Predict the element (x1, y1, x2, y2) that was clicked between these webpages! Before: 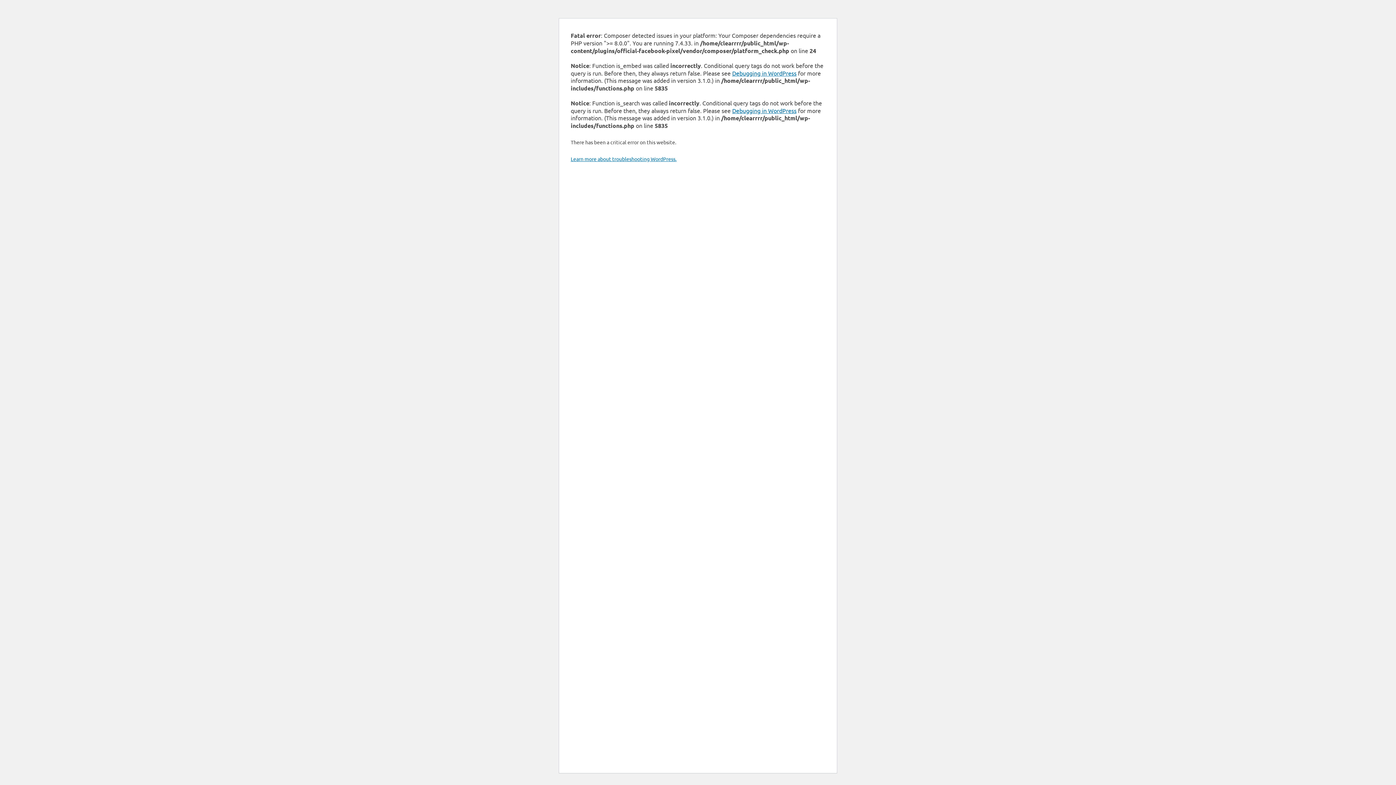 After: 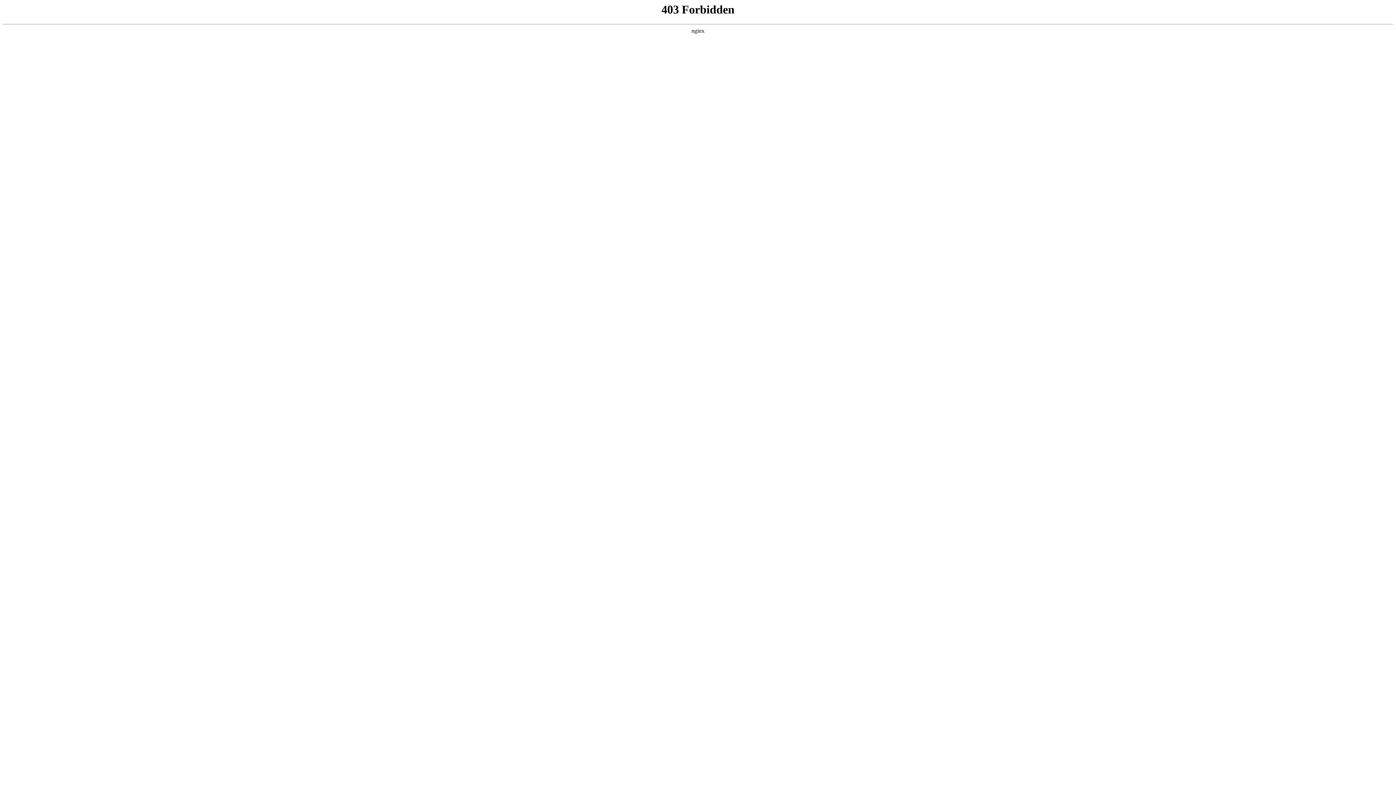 Action: label: Debugging in WordPress bbox: (732, 69, 796, 76)